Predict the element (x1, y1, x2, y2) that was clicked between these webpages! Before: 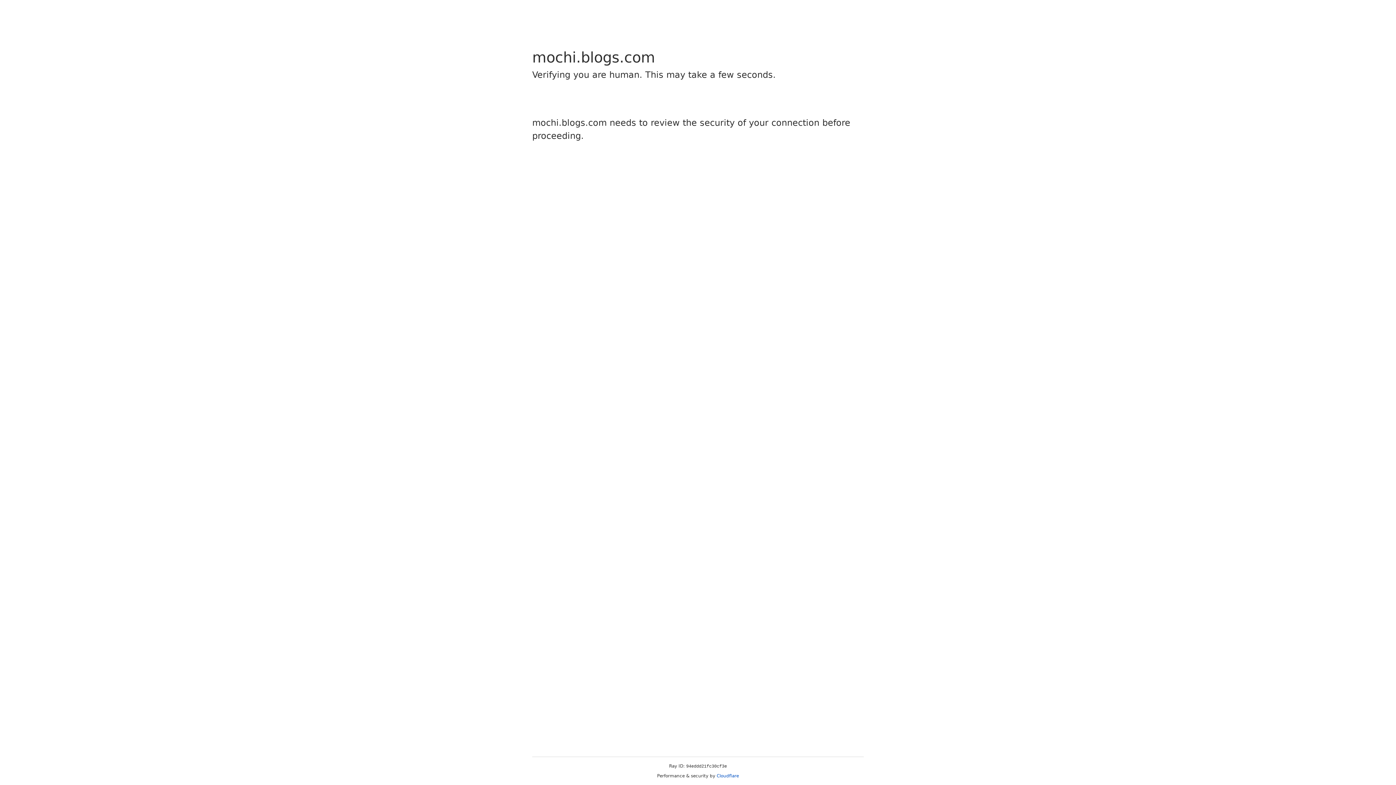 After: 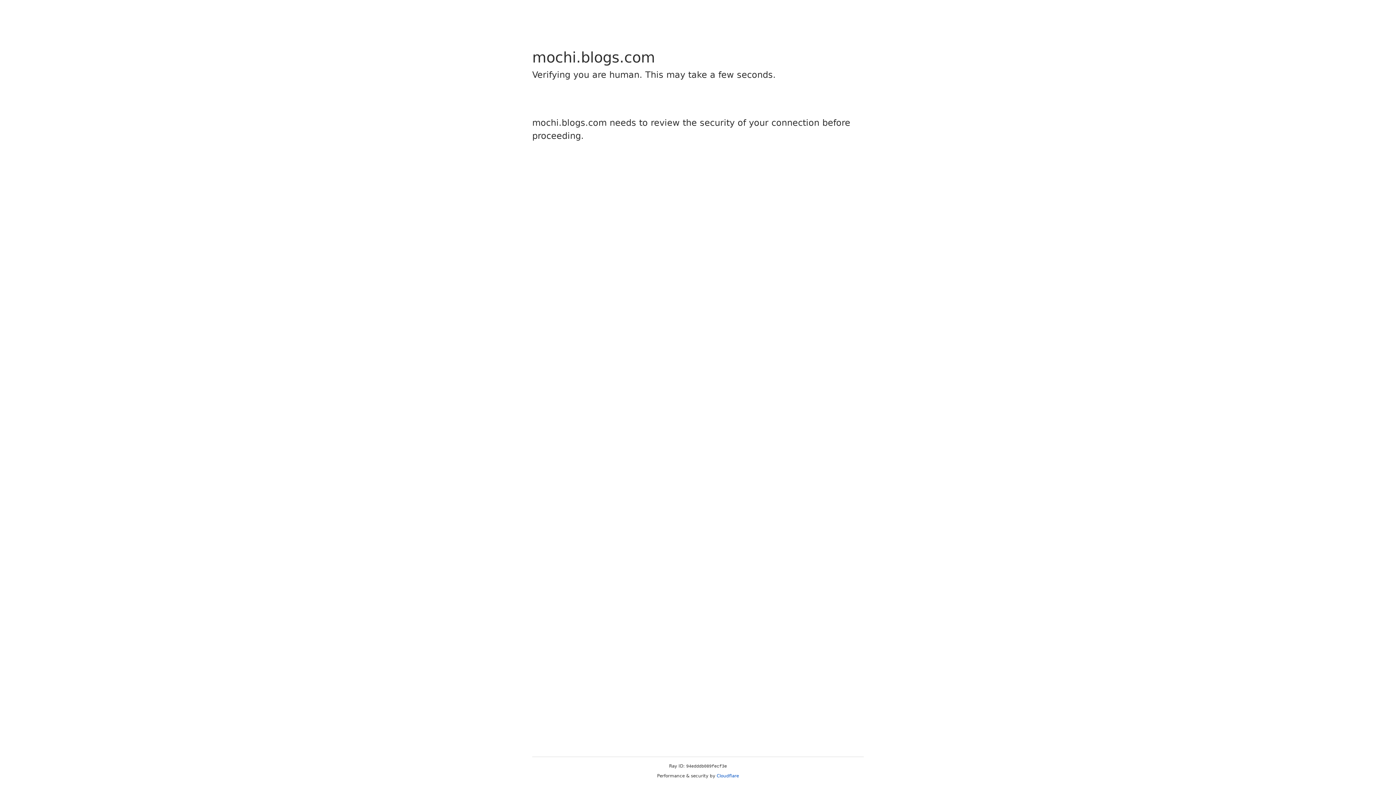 Action: bbox: (716, 773, 739, 778) label: Cloudflare